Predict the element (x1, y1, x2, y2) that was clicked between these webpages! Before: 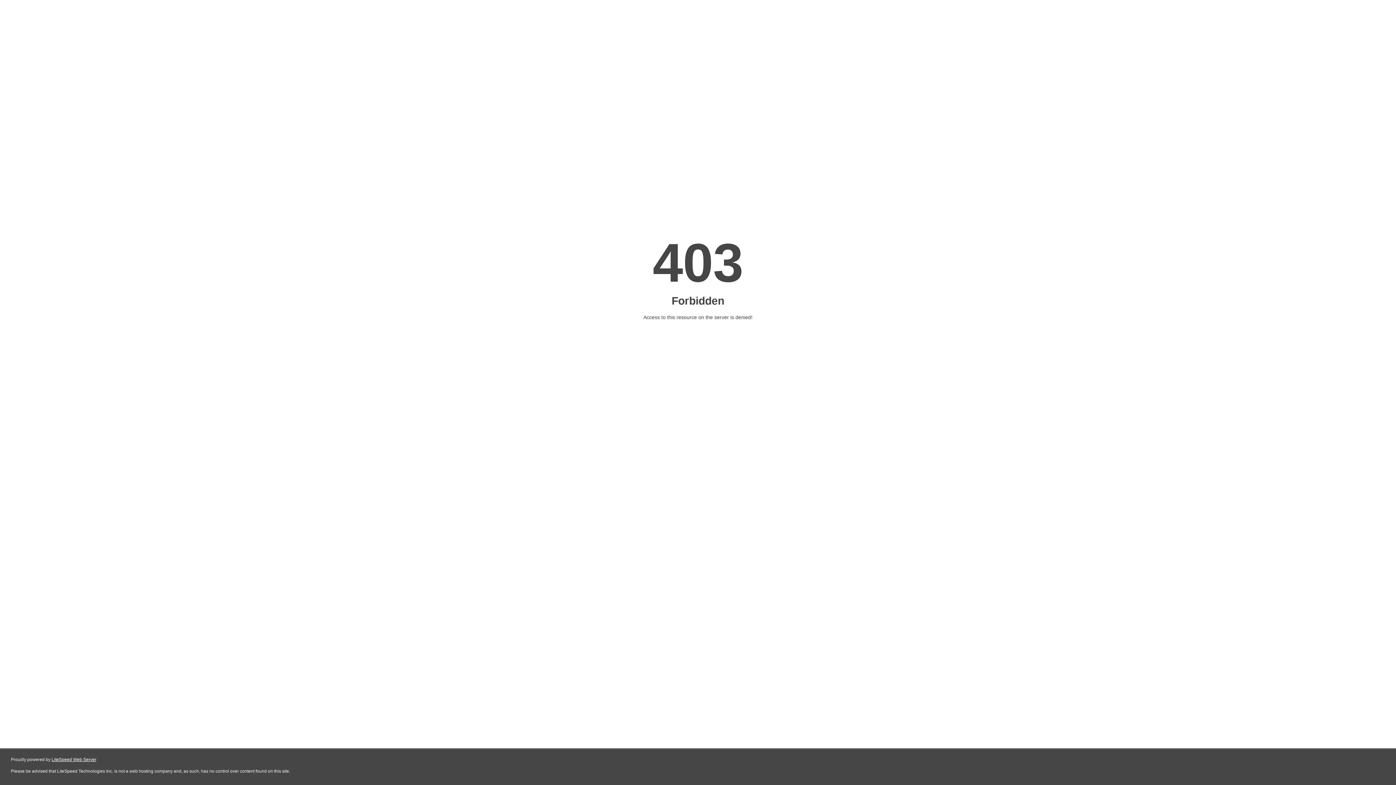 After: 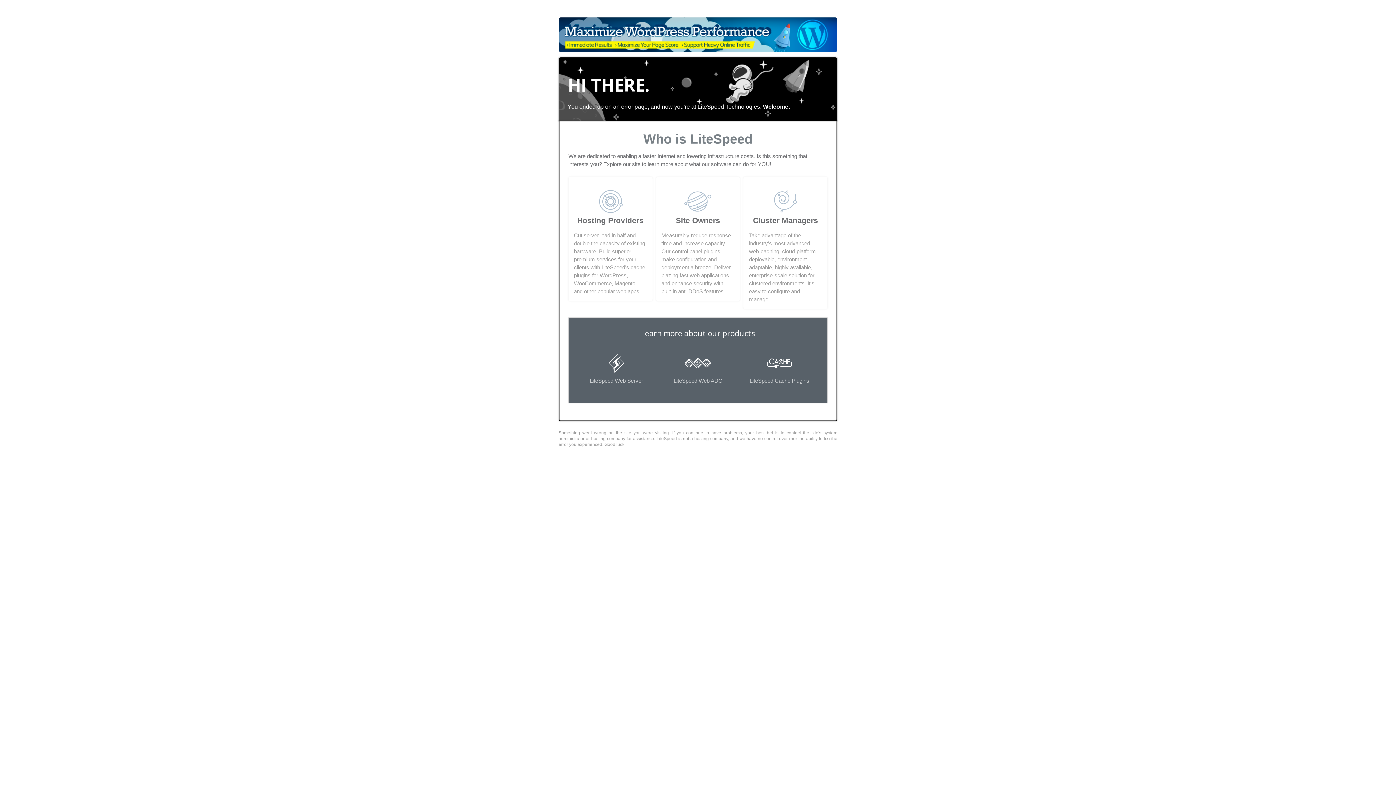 Action: label: LiteSpeed Web Server bbox: (51, 757, 96, 762)